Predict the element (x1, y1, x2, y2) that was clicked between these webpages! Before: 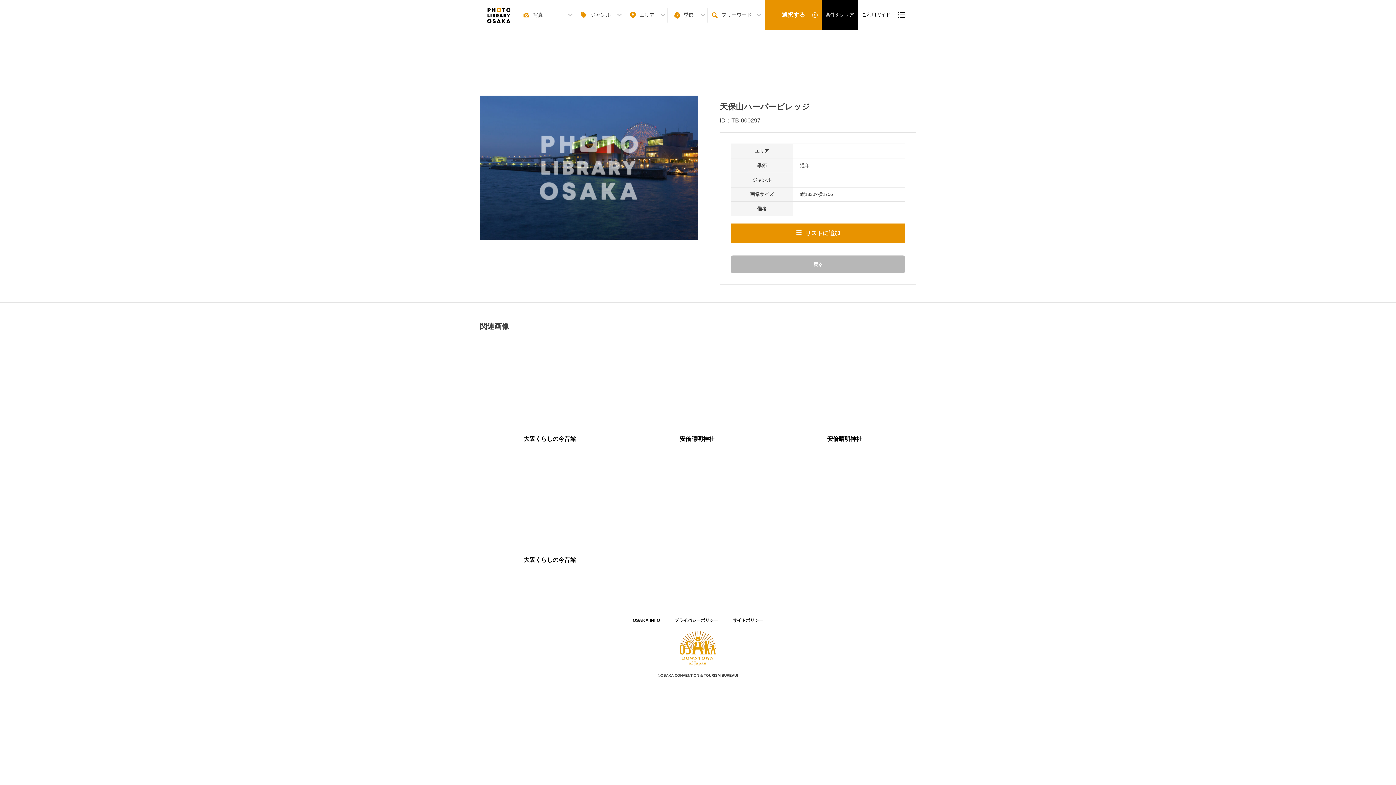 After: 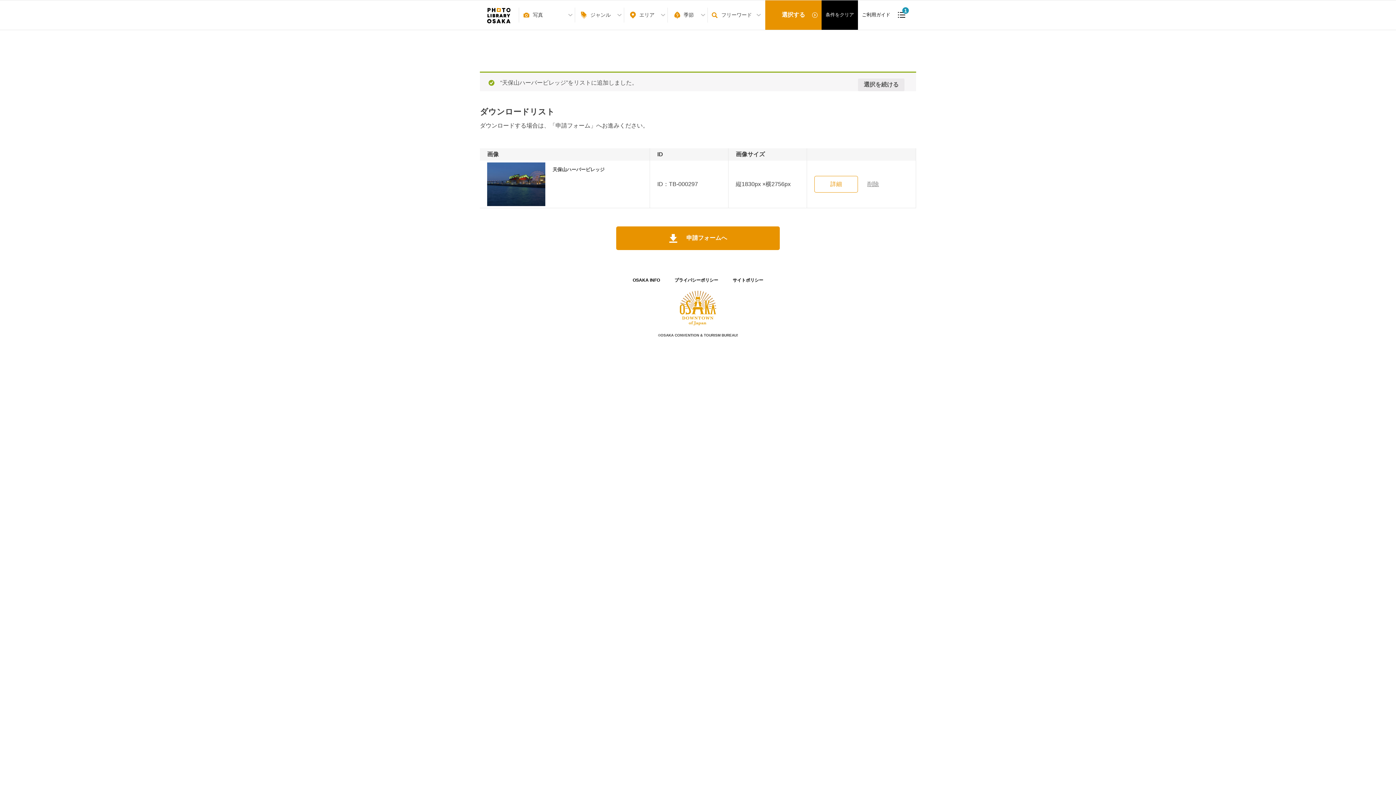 Action: label: リストに追加 bbox: (731, 223, 905, 243)